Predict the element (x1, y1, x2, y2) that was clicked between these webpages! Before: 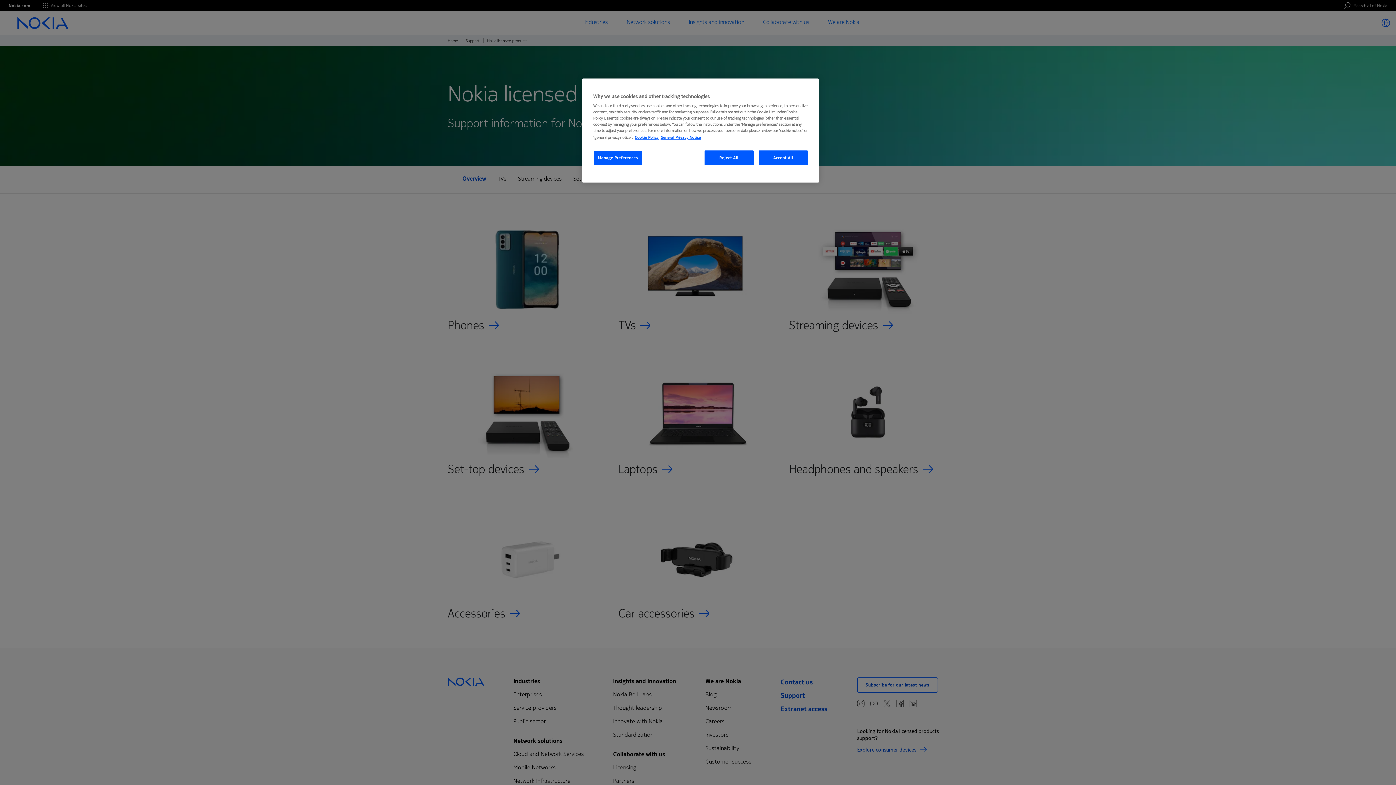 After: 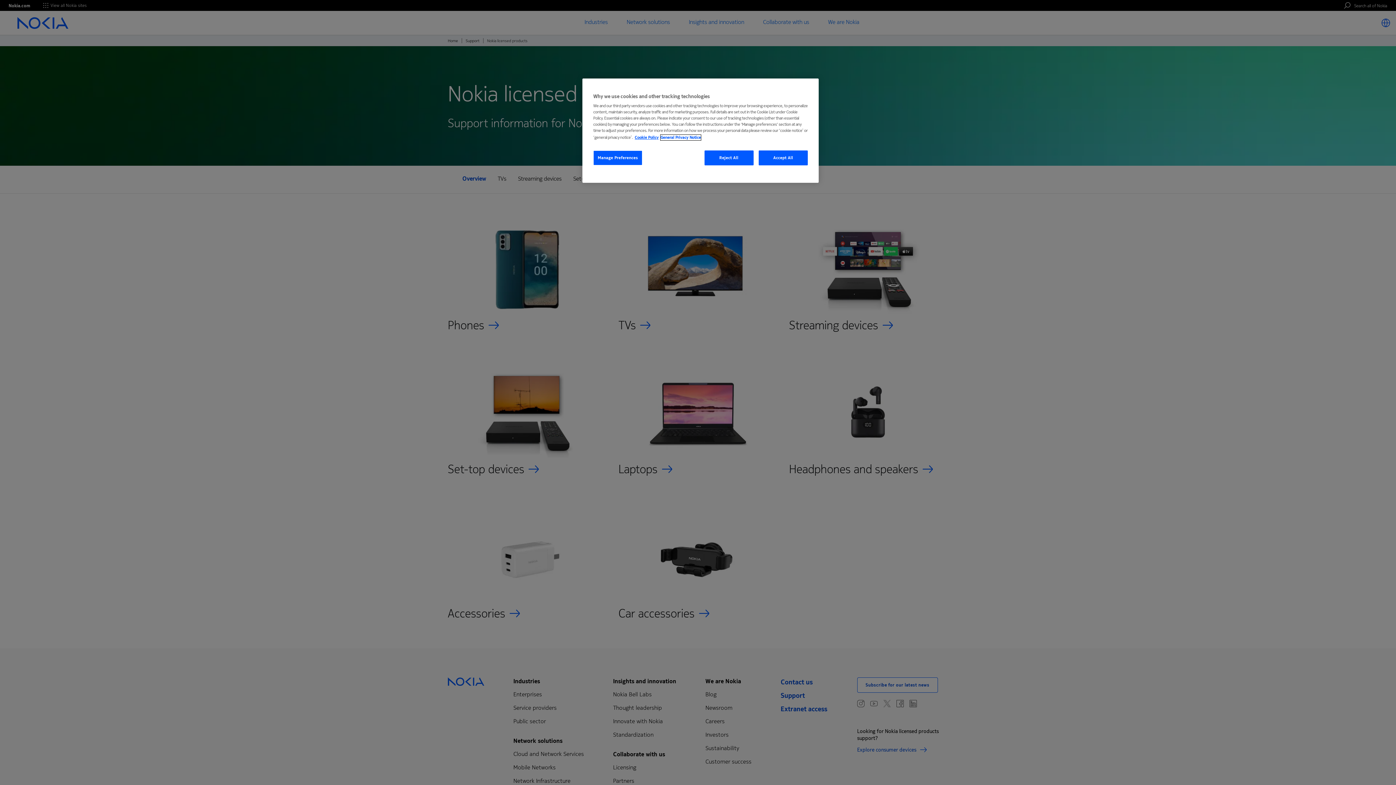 Action: bbox: (660, 134, 701, 140) label: Legal Information, opens in a new tab